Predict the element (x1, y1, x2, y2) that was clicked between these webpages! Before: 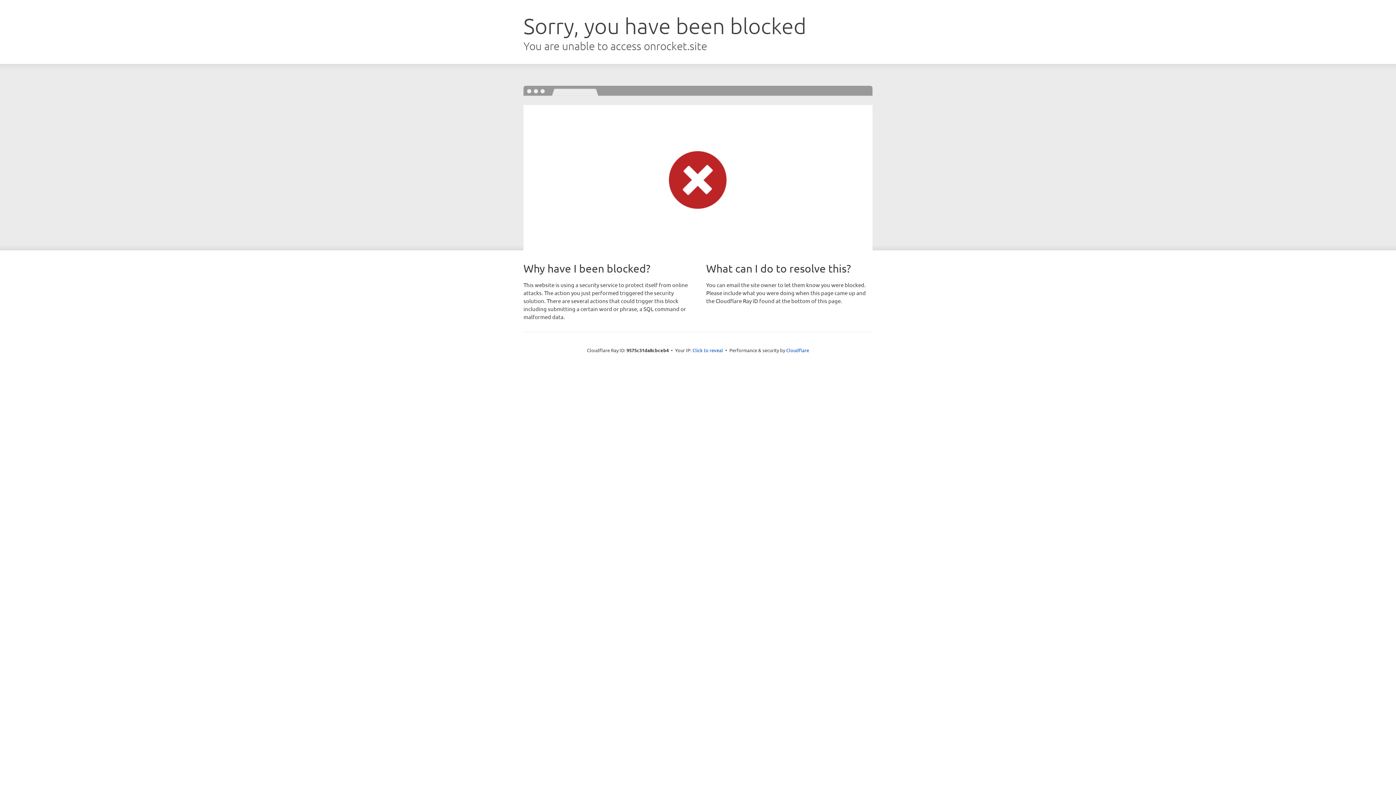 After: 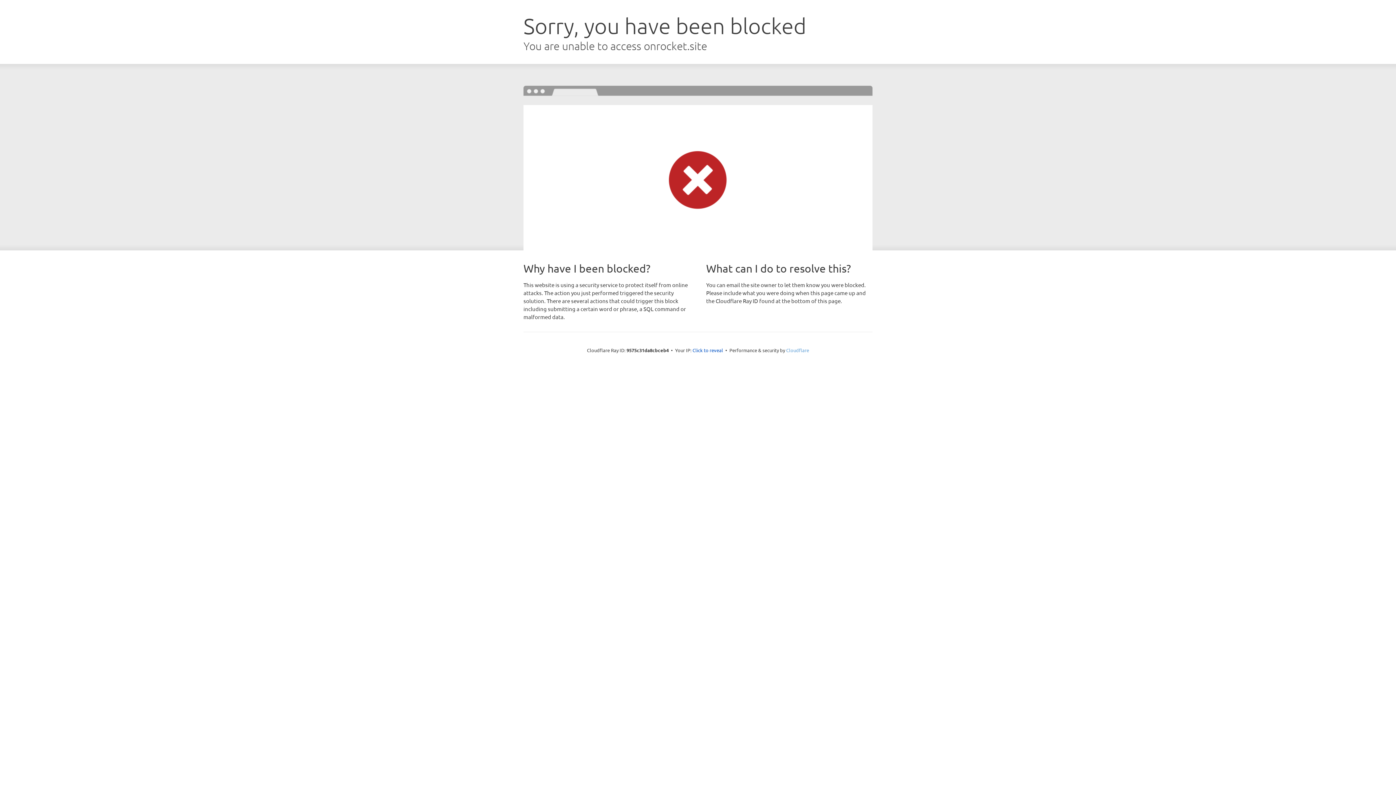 Action: label: Cloudflare bbox: (786, 347, 809, 353)